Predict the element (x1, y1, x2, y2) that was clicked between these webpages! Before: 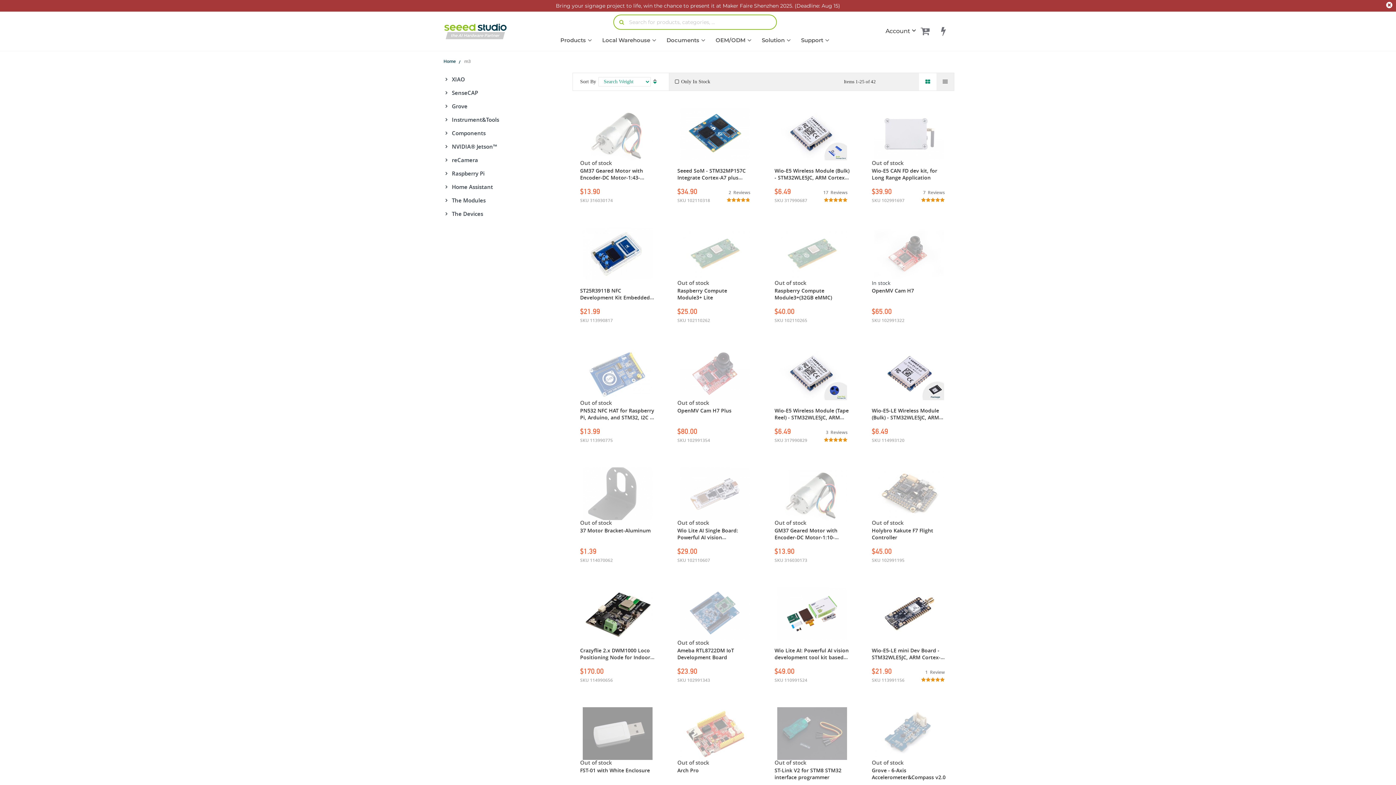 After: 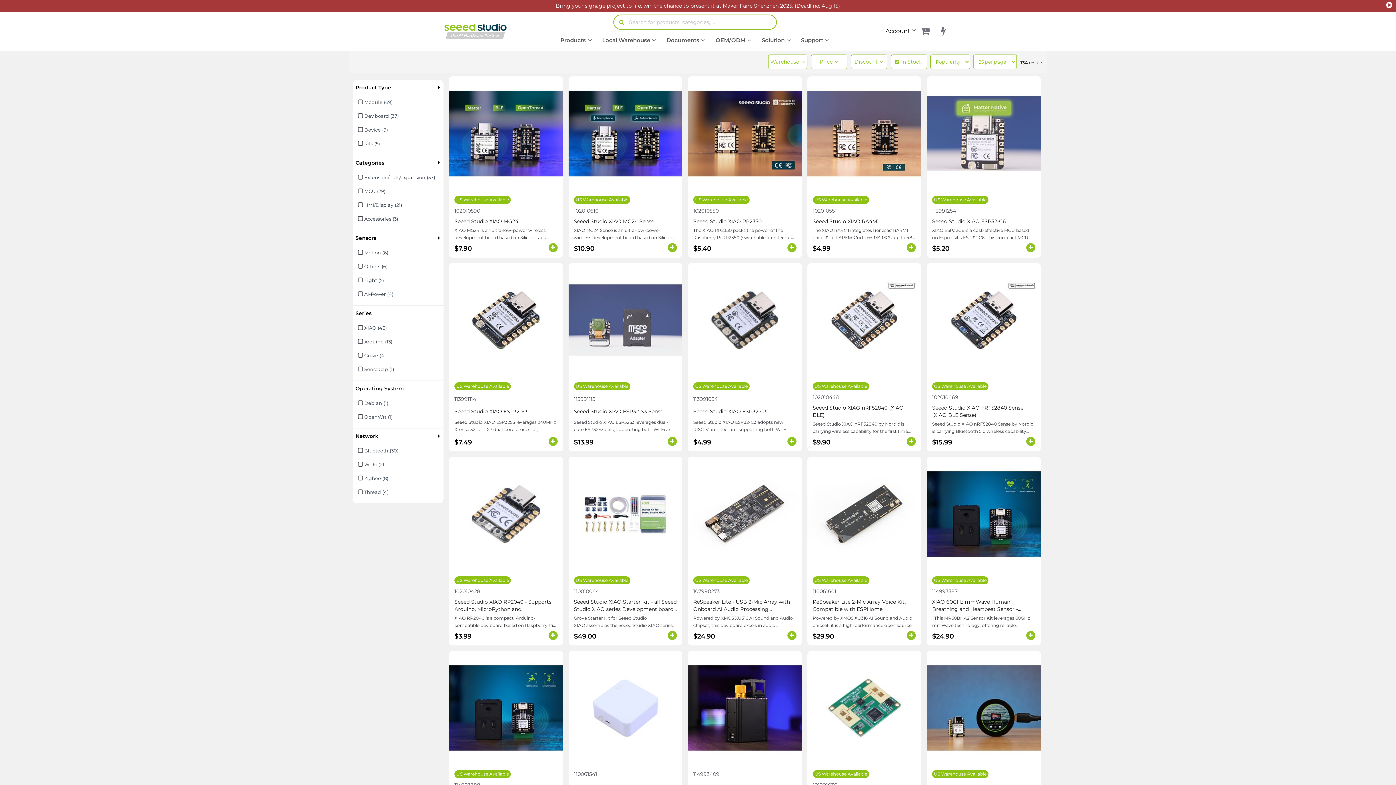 Action: bbox: (452, 76, 465, 82) label: XIAO